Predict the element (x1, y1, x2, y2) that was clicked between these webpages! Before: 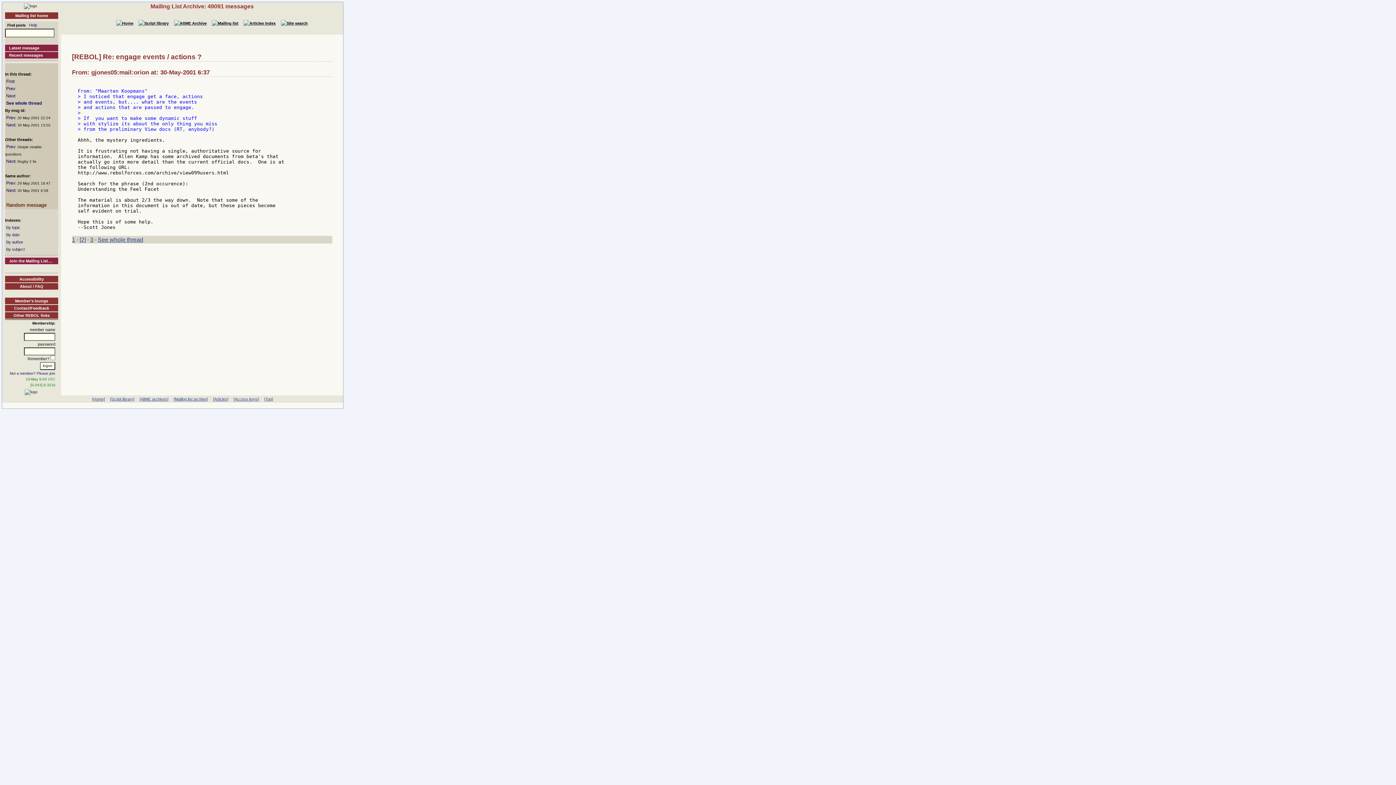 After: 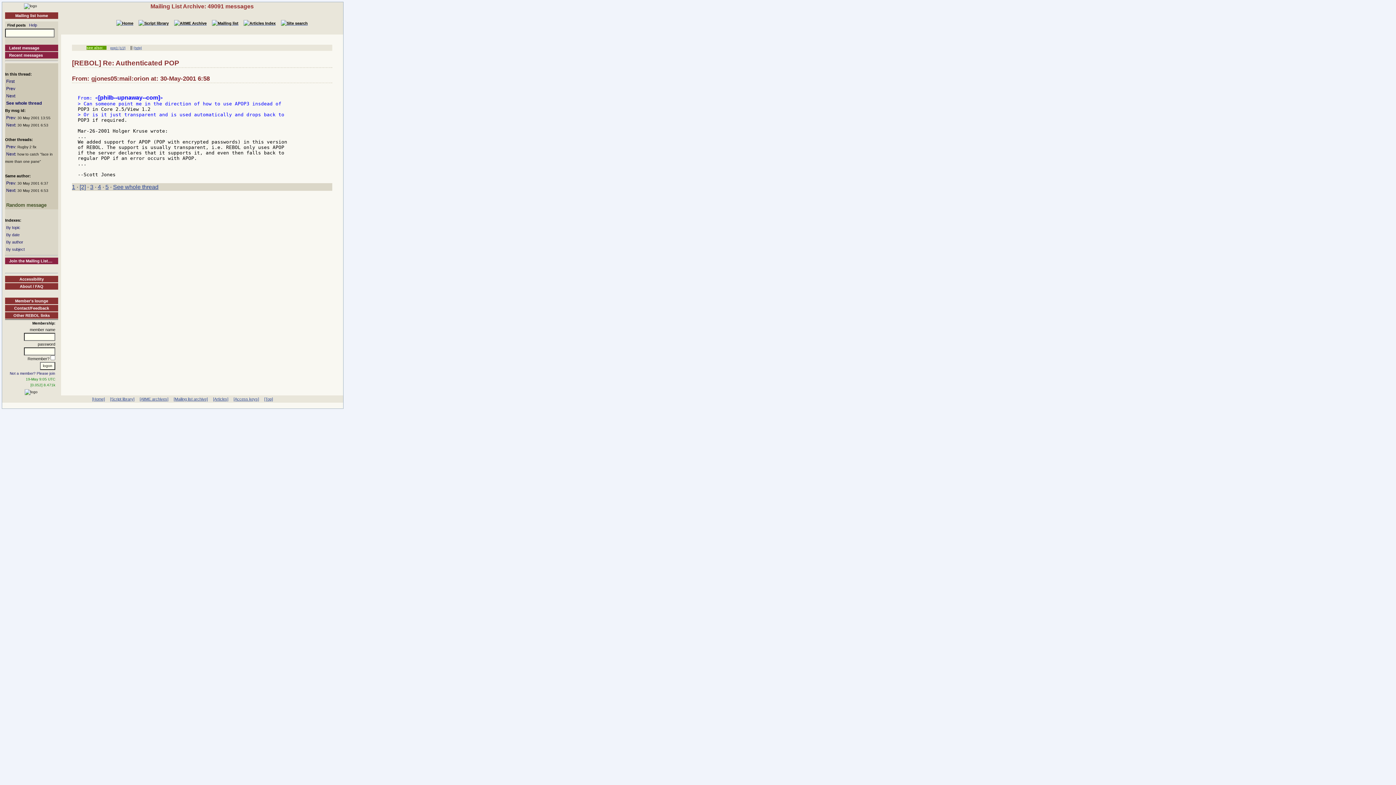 Action: bbox: (6, 188, 15, 193) label: Next